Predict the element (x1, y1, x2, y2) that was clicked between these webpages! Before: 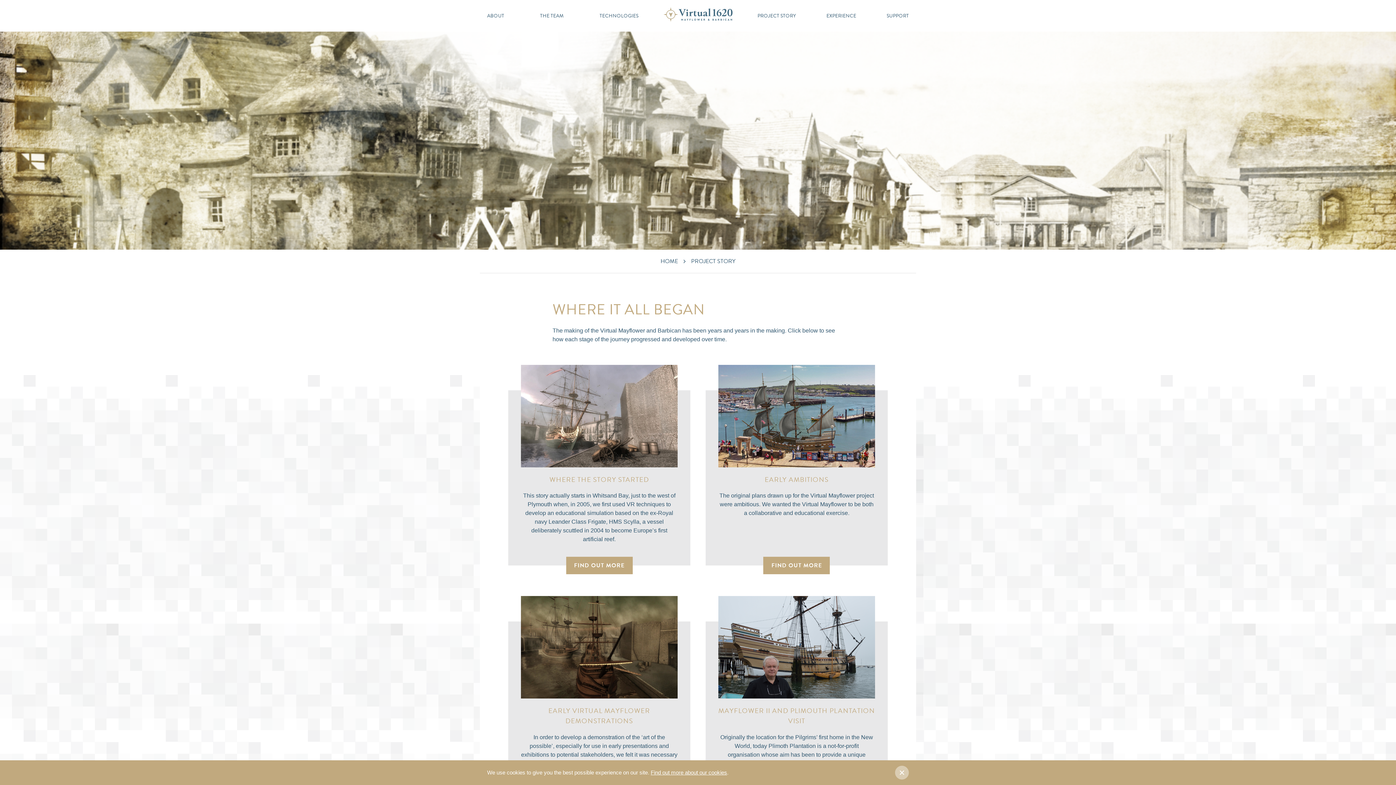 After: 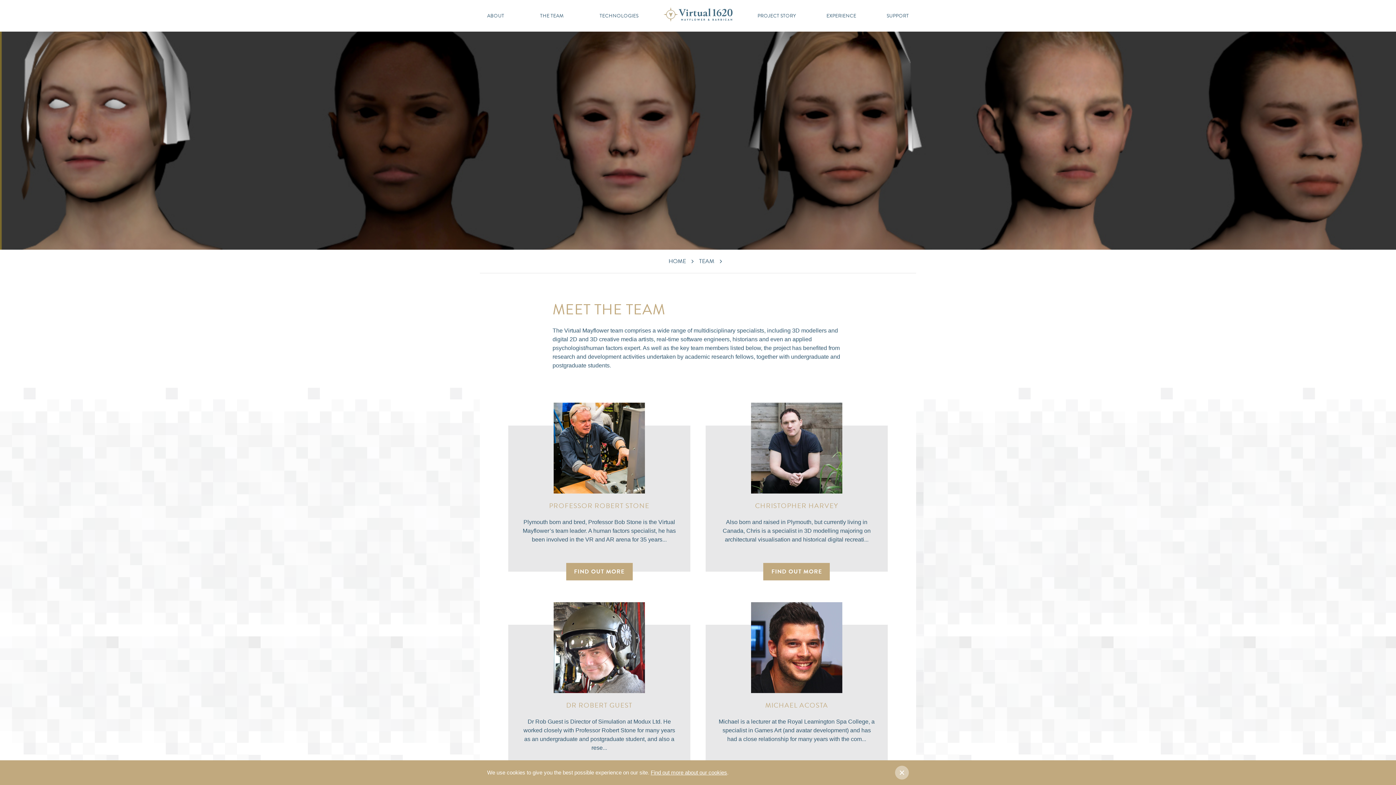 Action: bbox: (540, 11, 563, 19) label: THE TEAM